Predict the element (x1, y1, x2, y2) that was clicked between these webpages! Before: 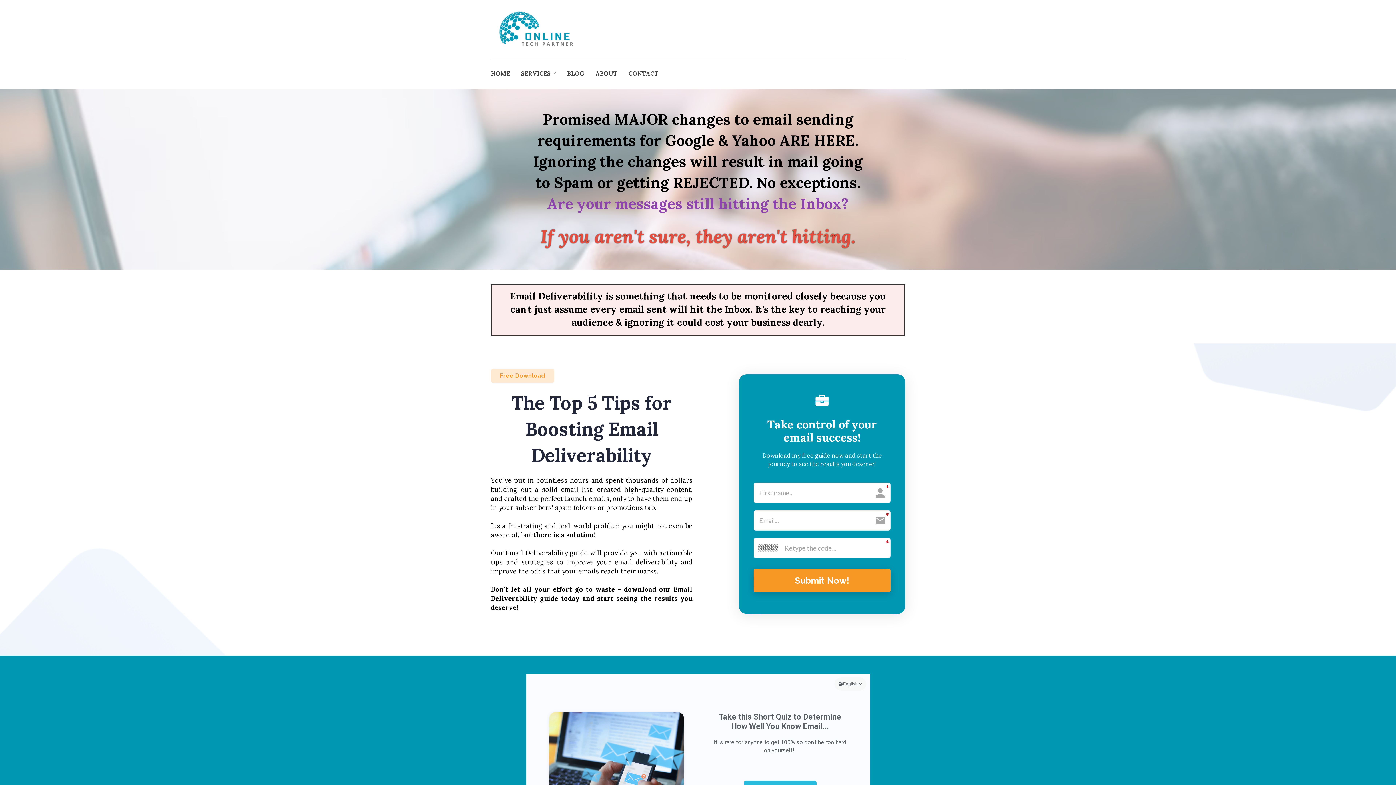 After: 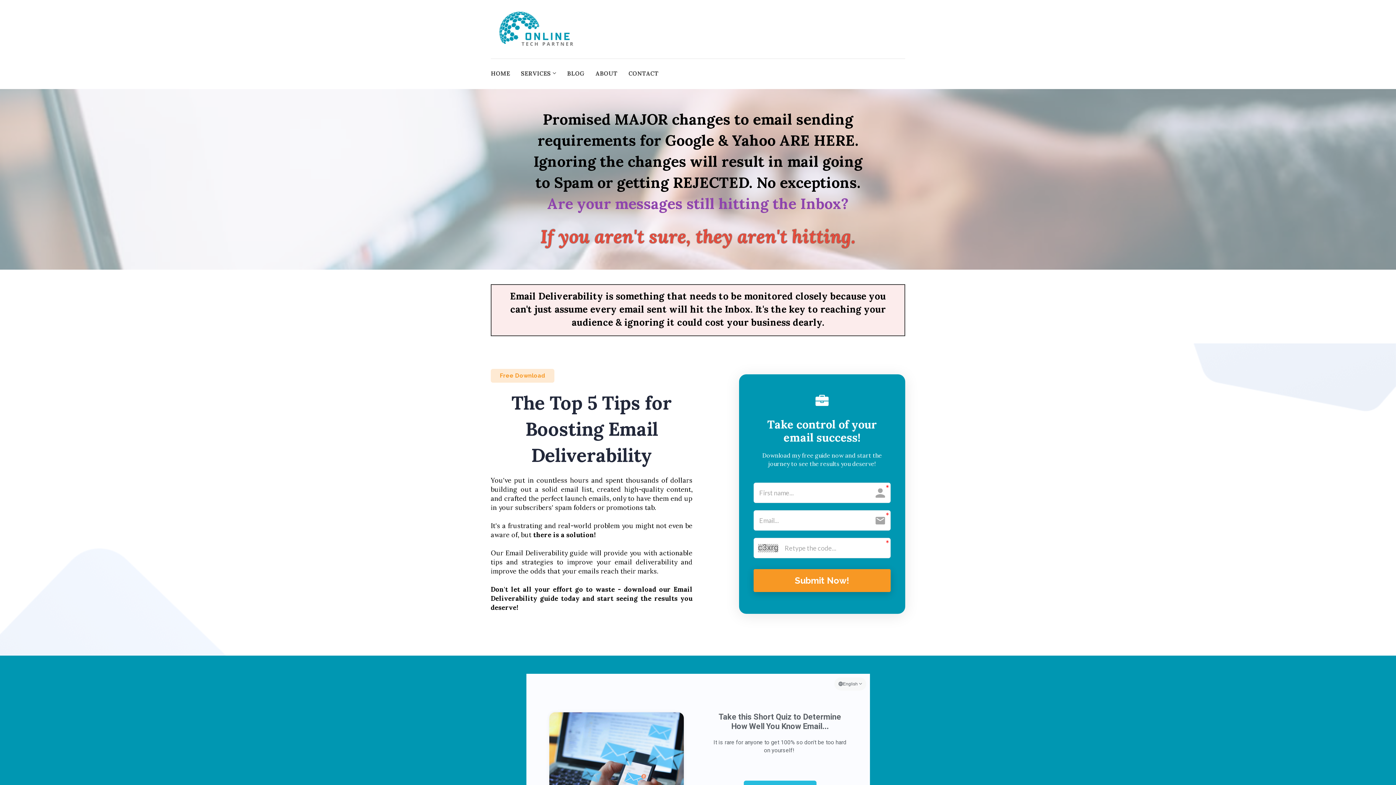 Action: label: HOME bbox: (490, 58, 510, 89)